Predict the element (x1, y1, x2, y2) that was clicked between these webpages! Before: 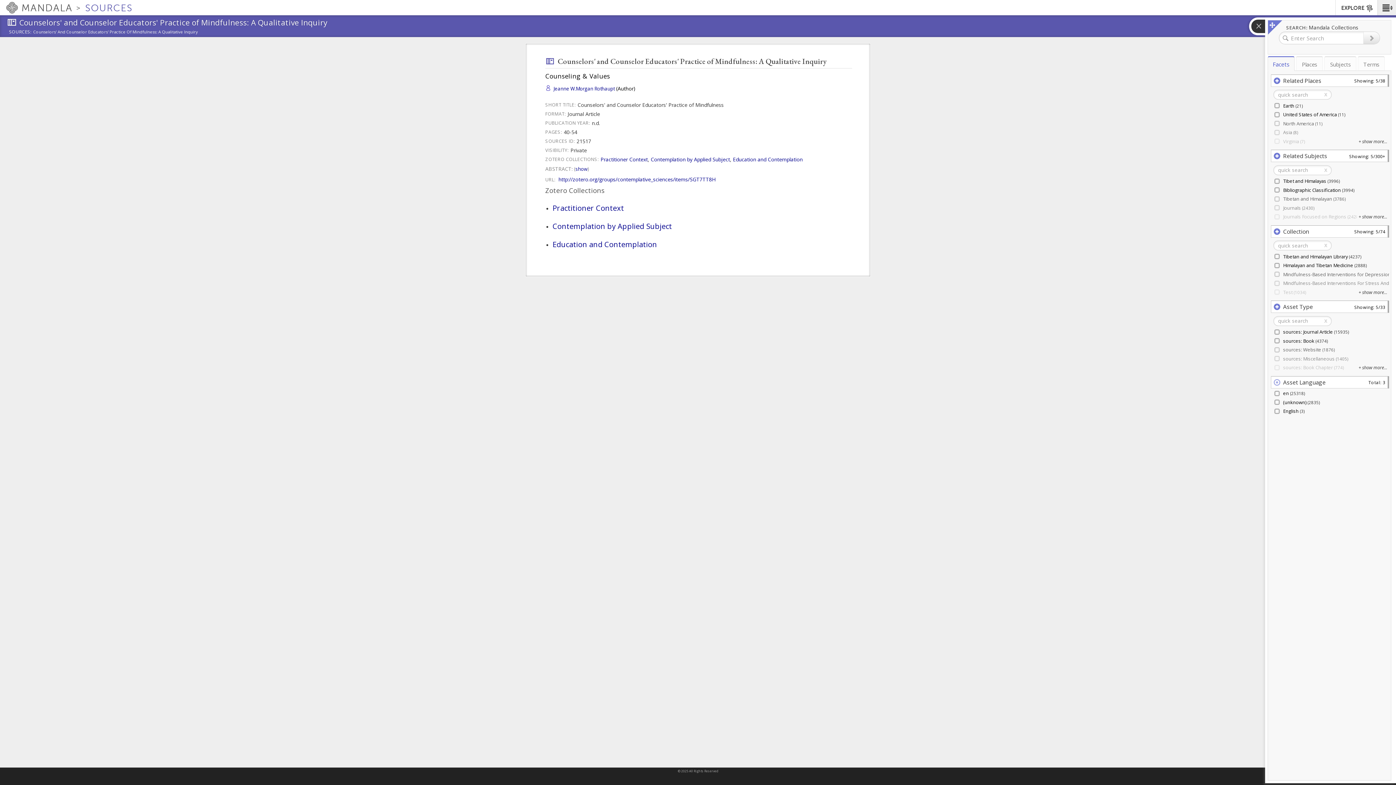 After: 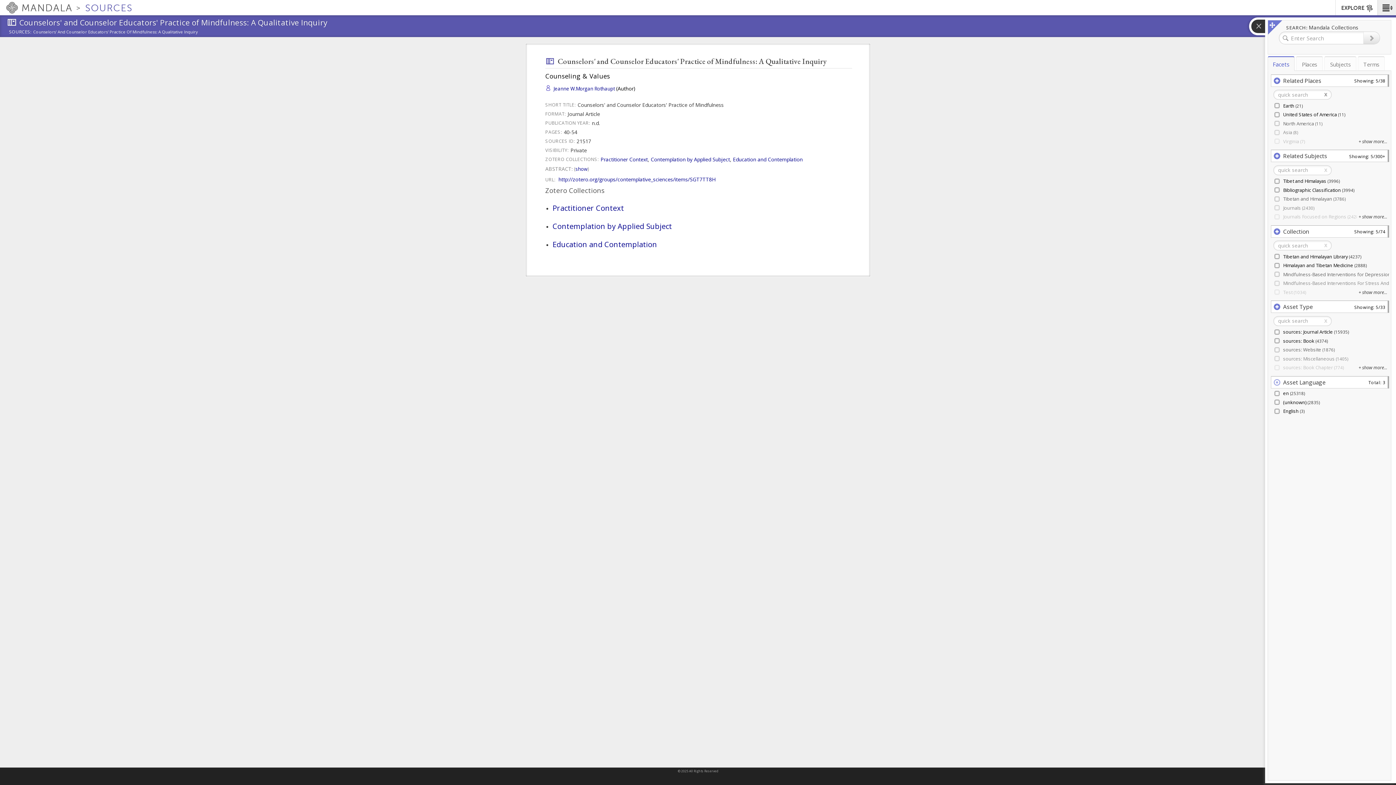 Action: bbox: (1324, 91, 1327, 97) label: x